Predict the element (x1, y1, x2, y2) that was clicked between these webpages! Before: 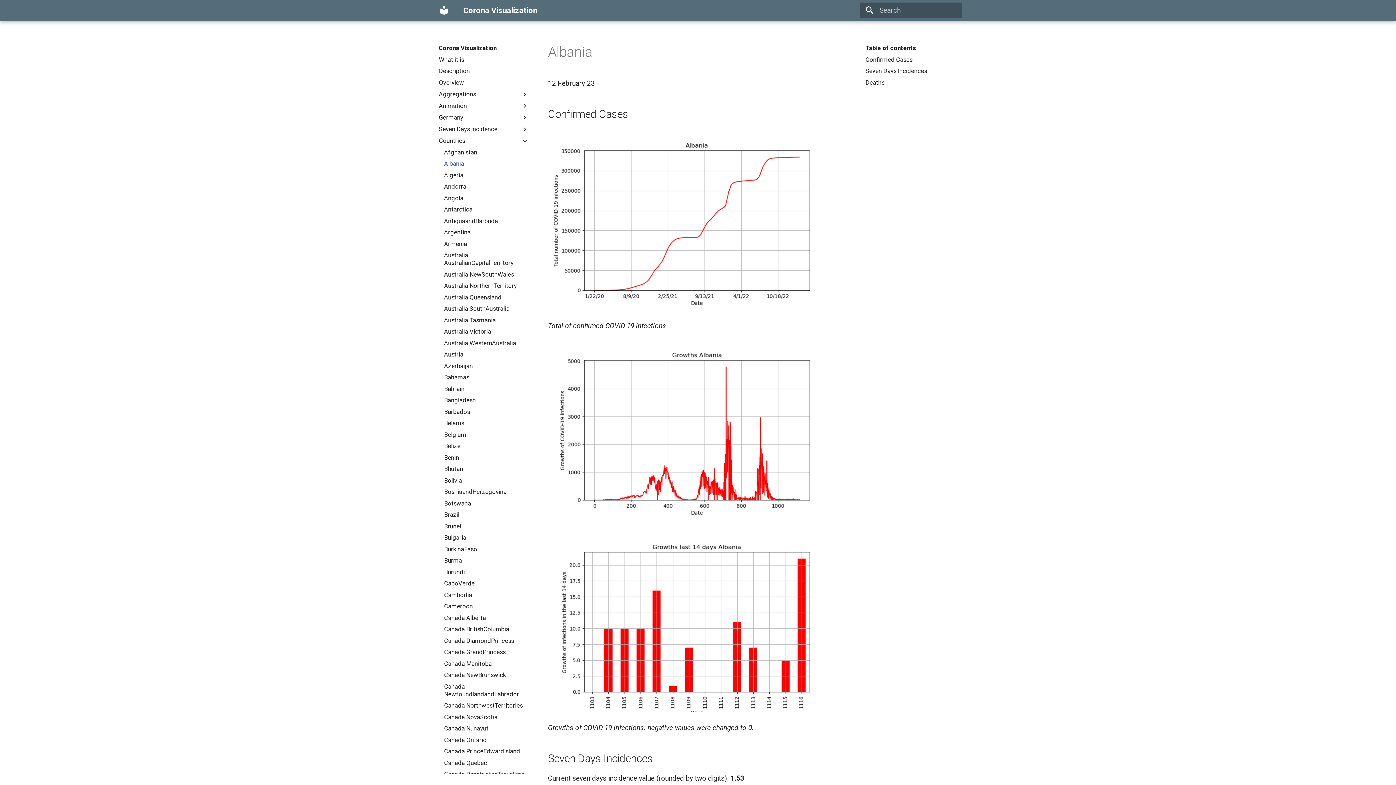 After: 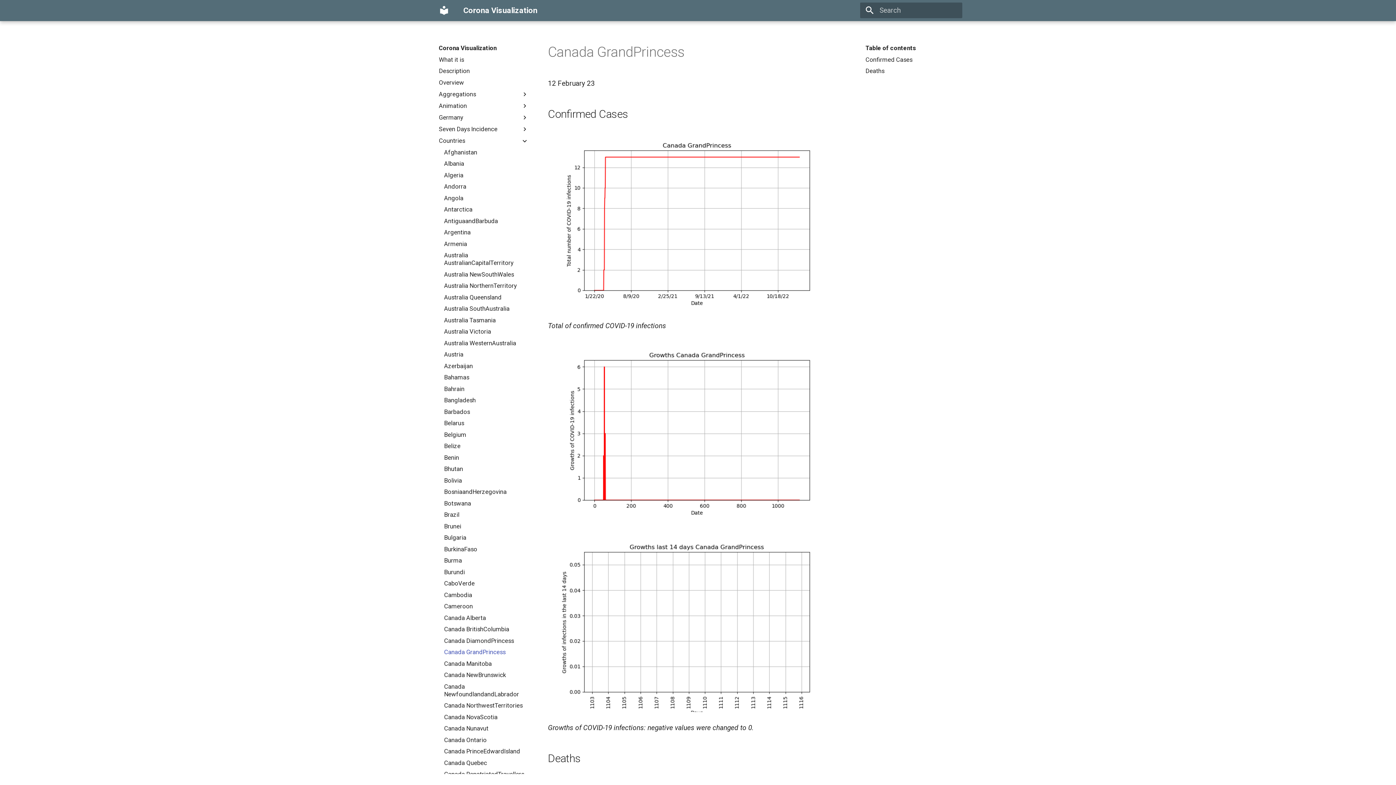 Action: bbox: (444, 648, 528, 656) label: Canada GrandPrincess